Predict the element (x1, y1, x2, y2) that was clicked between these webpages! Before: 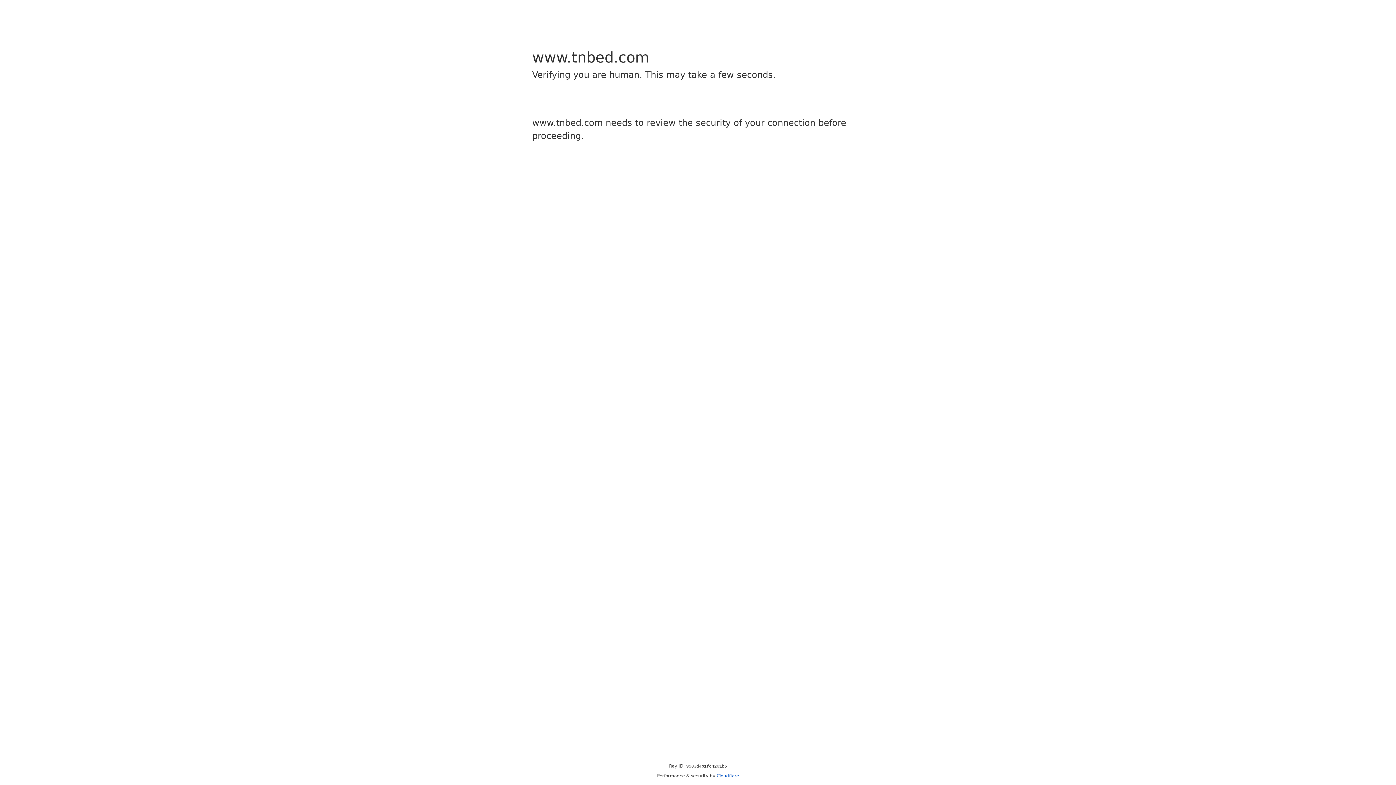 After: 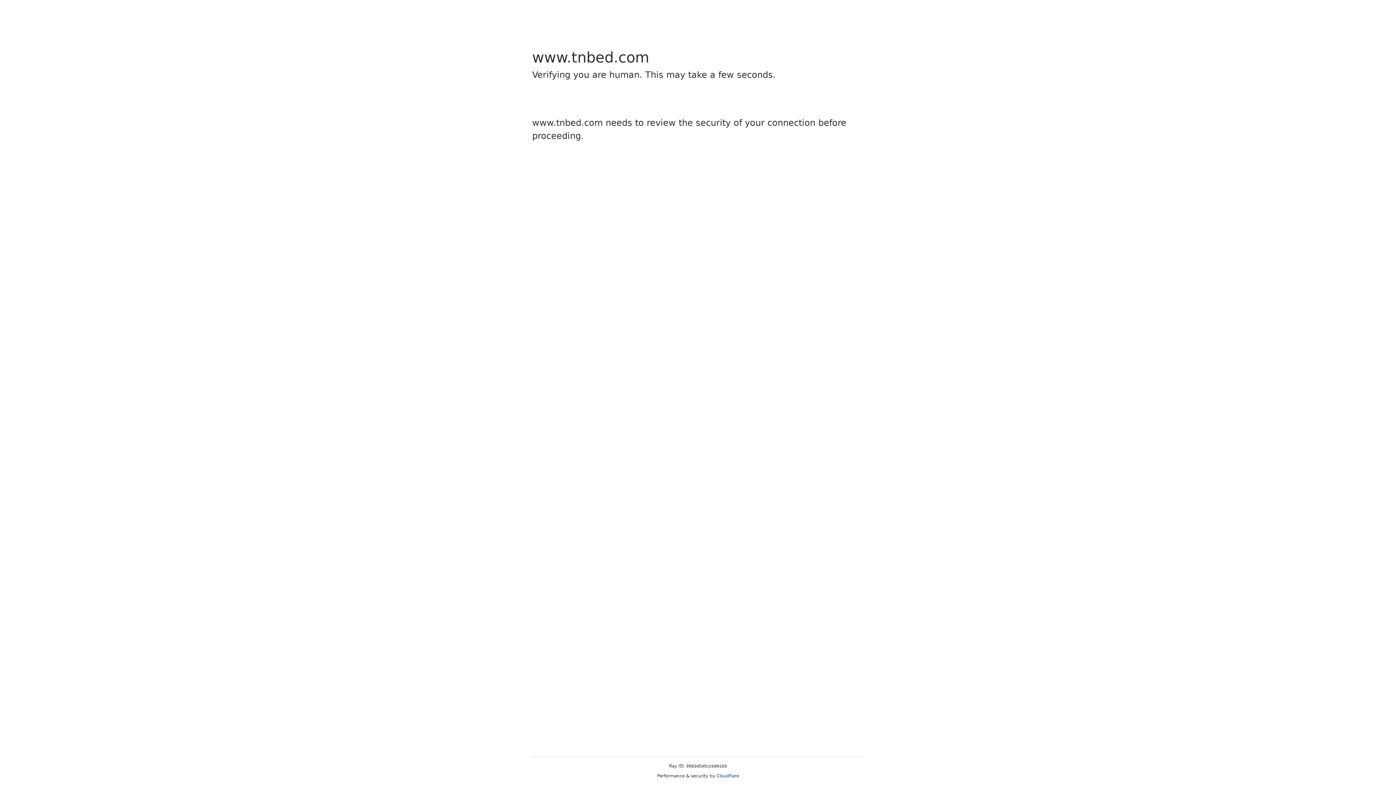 Action: bbox: (716, 773, 739, 778) label: Cloudflare